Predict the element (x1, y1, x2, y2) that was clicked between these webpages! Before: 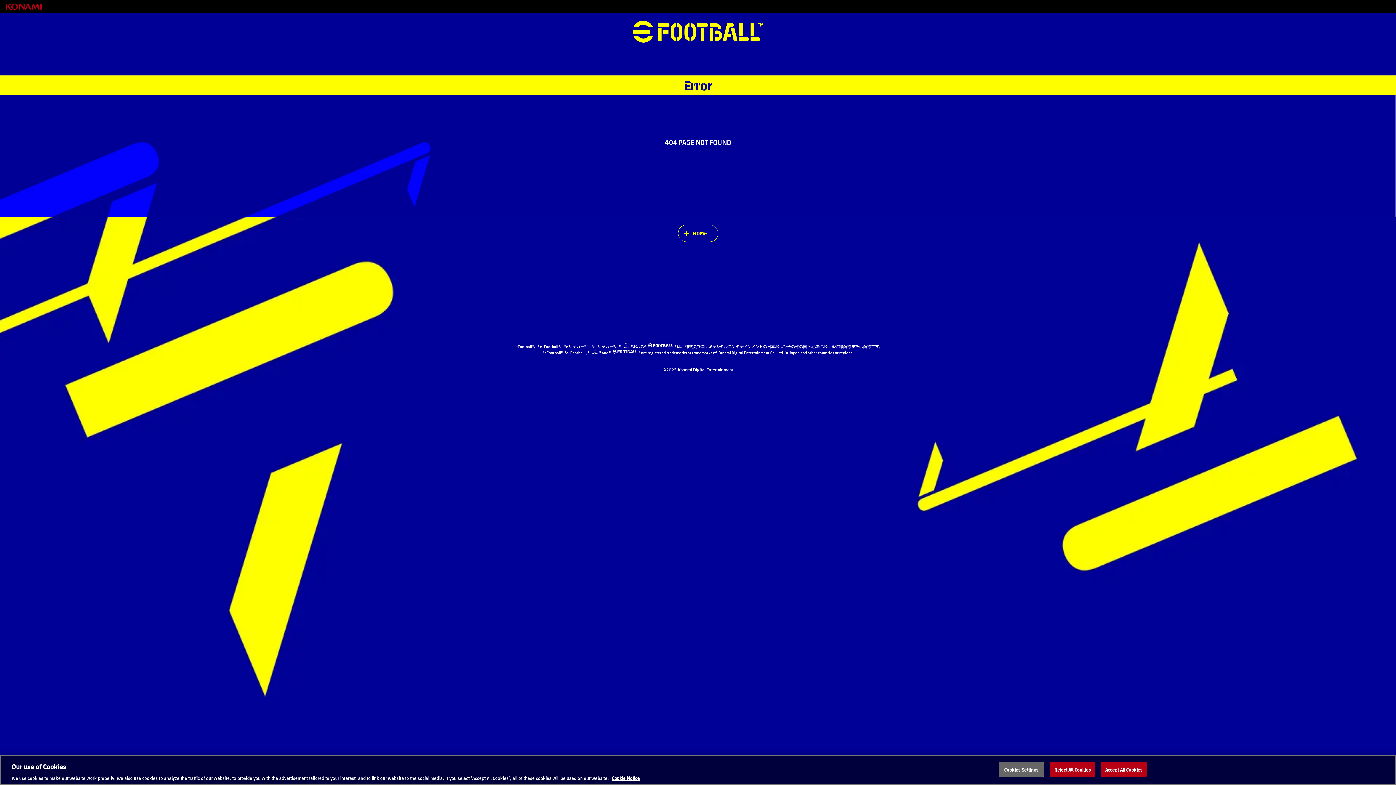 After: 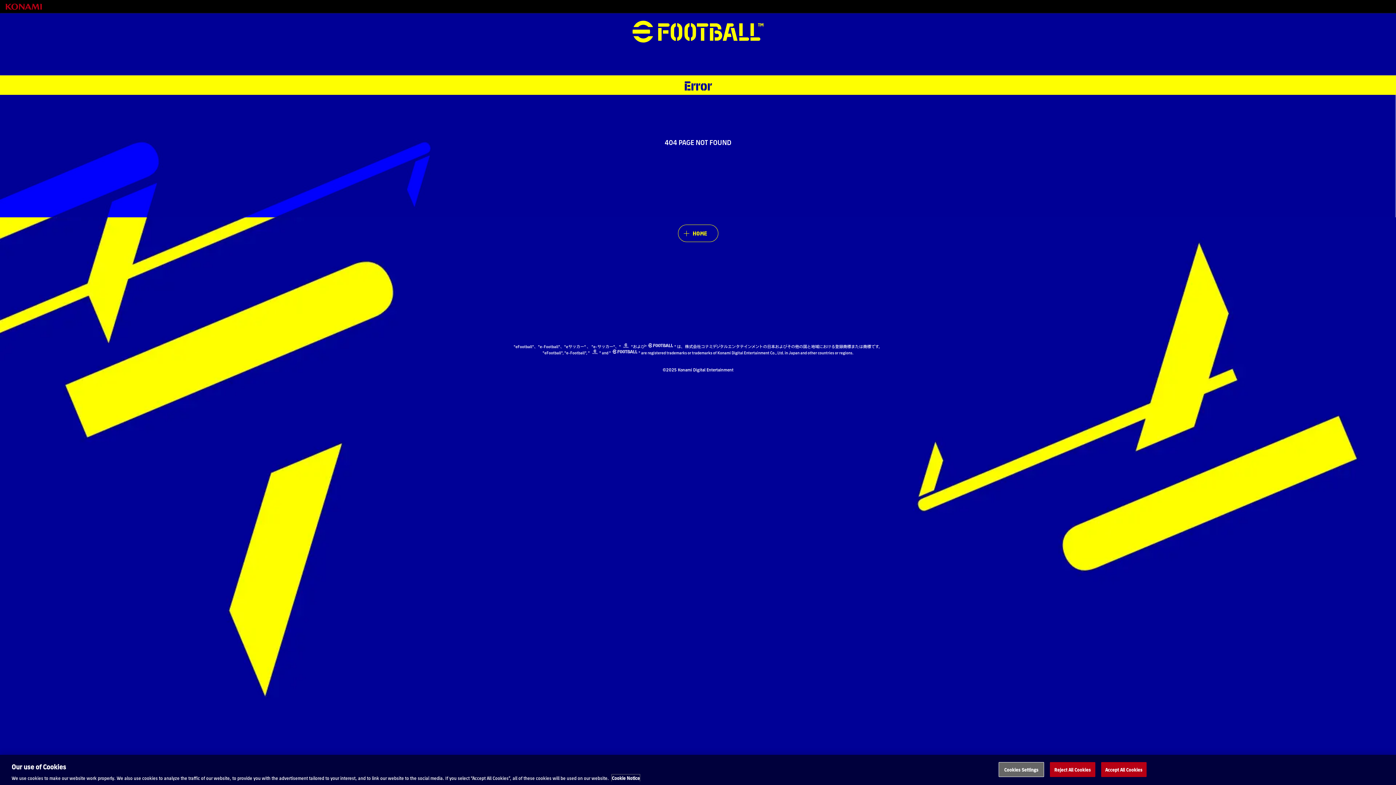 Action: label: More information about your privacy, opens in a new tab bbox: (612, 774, 640, 781)